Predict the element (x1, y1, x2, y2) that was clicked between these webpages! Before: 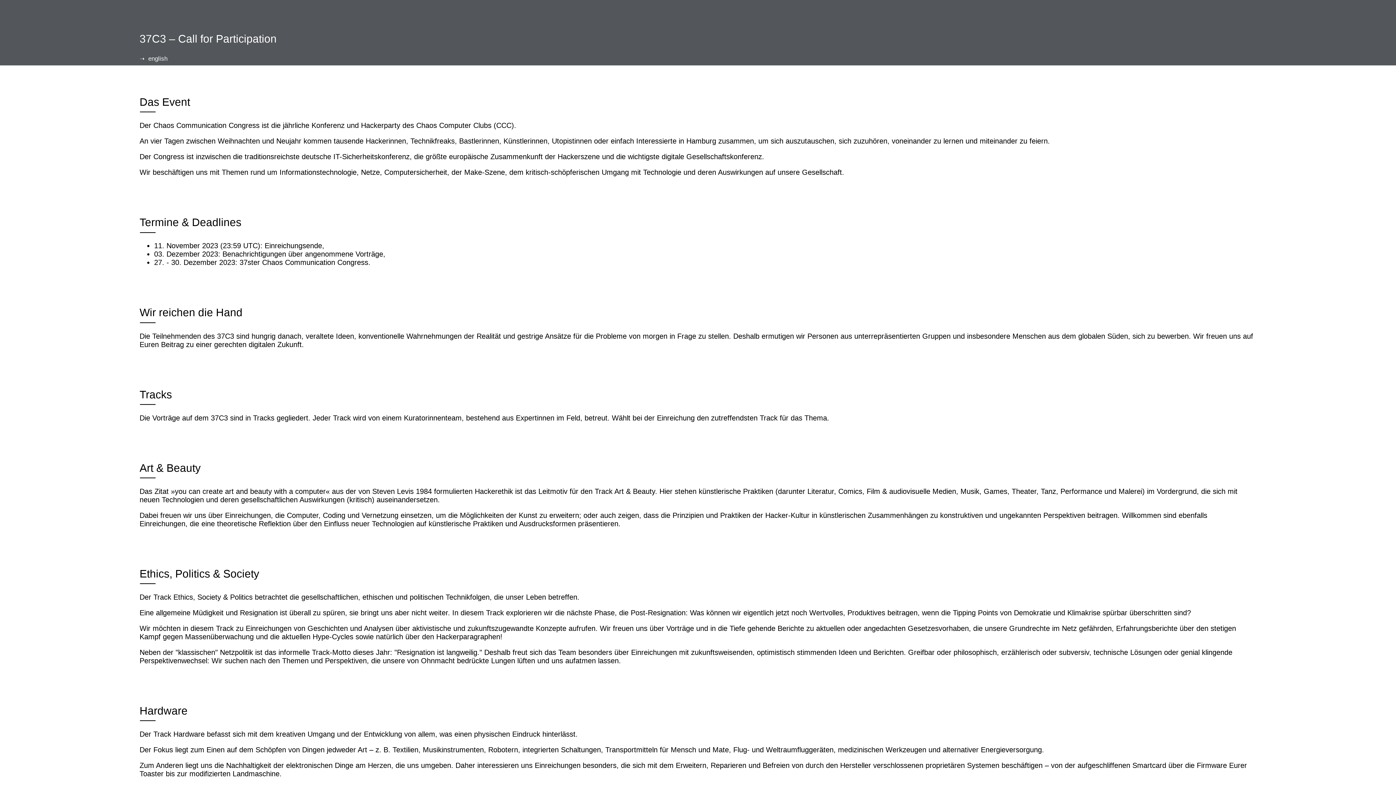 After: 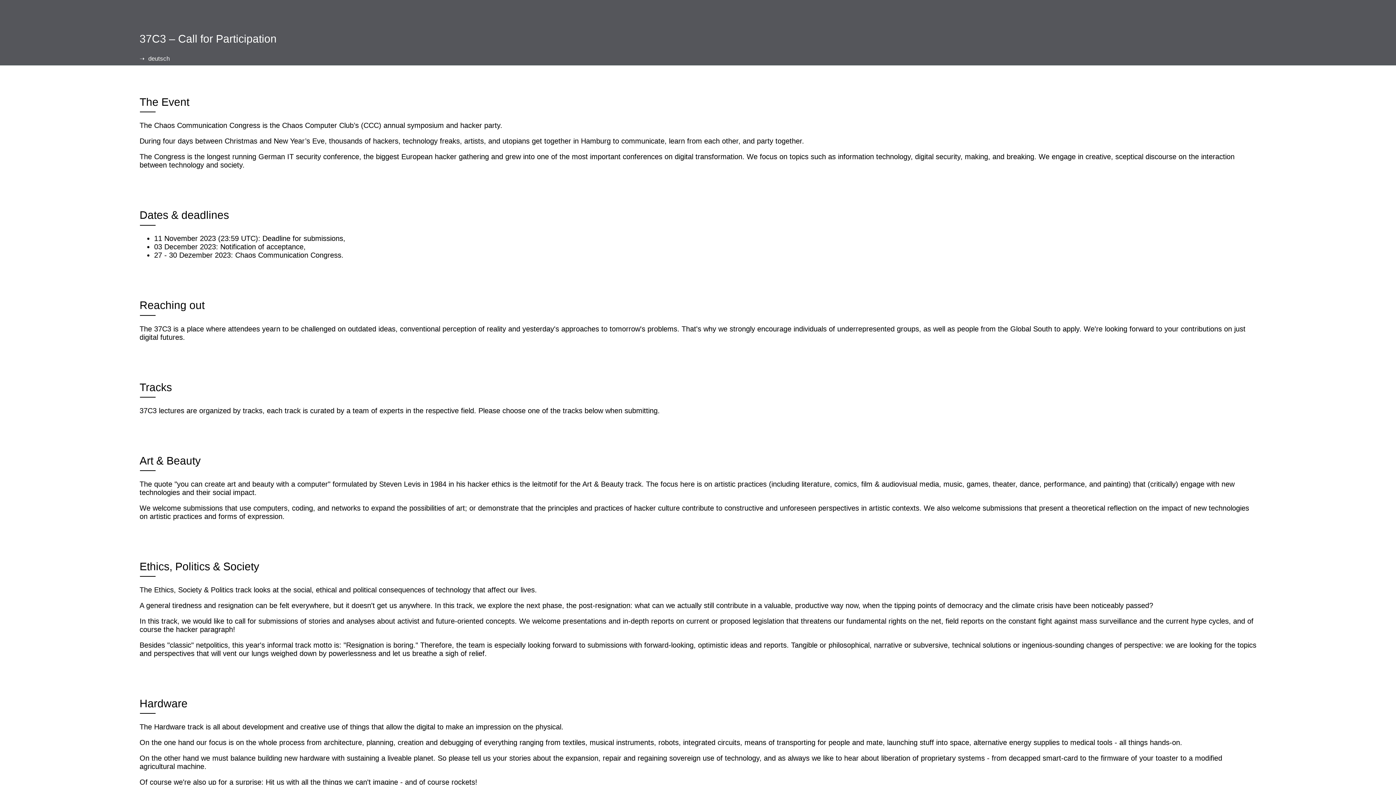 Action: label: ➝  english bbox: (139, 54, 167, 62)